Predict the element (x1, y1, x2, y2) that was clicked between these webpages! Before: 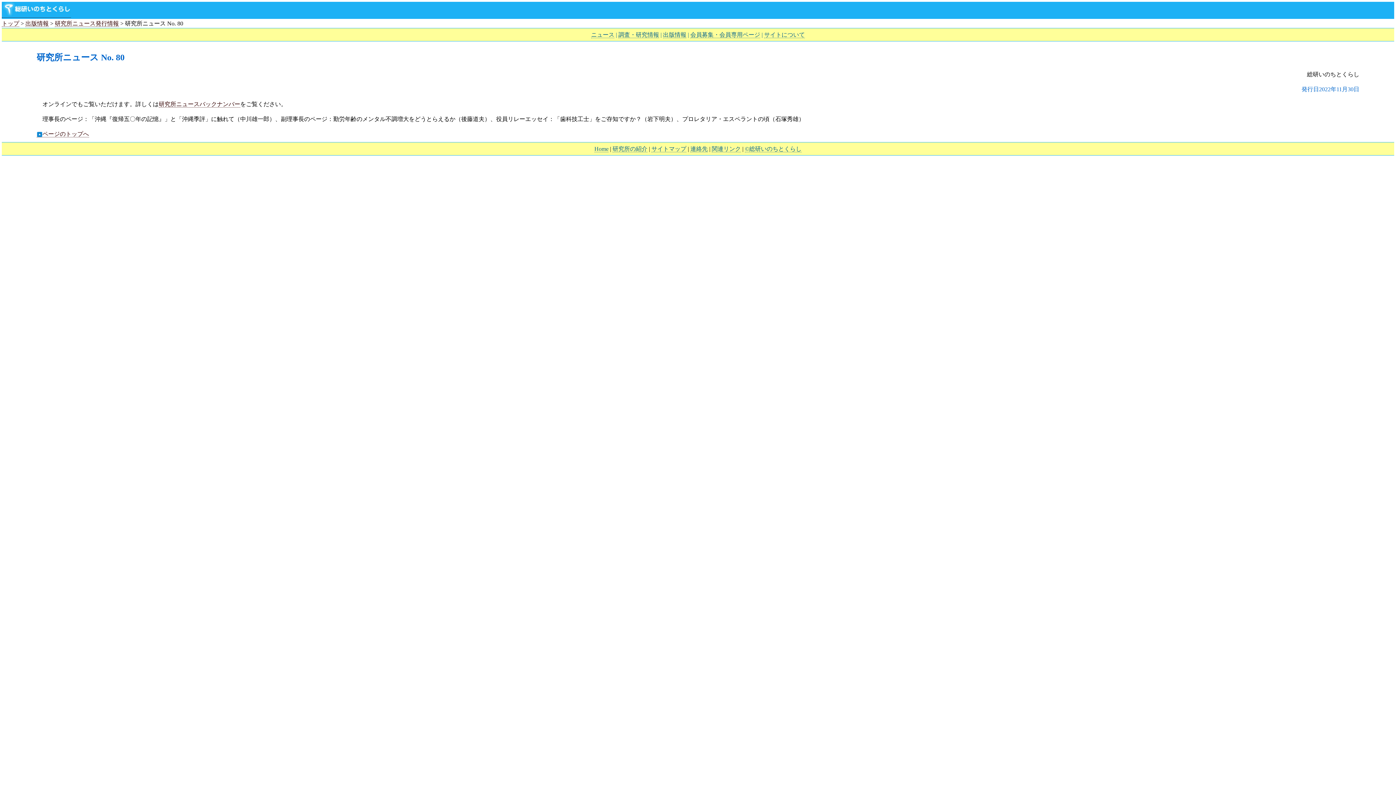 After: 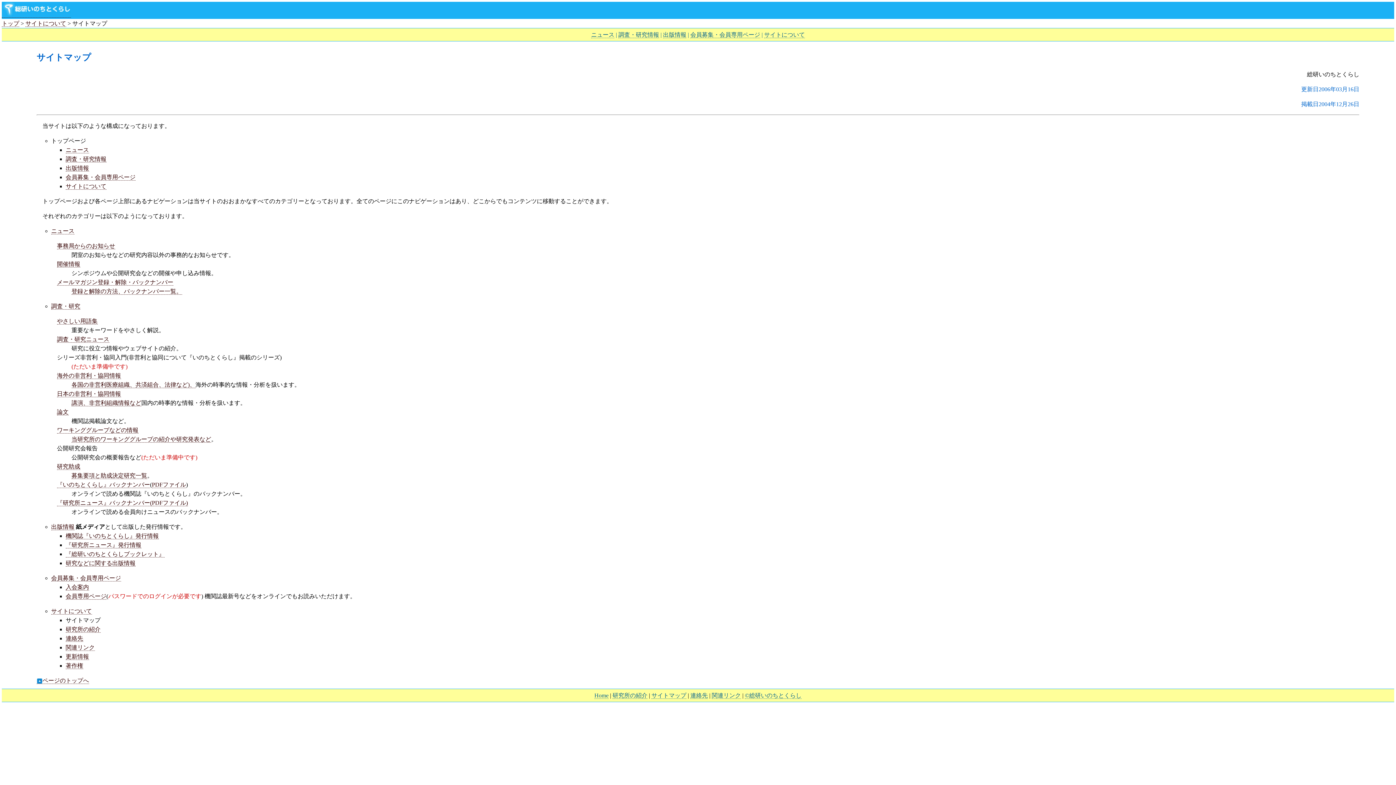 Action: label: サイトマップ bbox: (651, 145, 686, 152)